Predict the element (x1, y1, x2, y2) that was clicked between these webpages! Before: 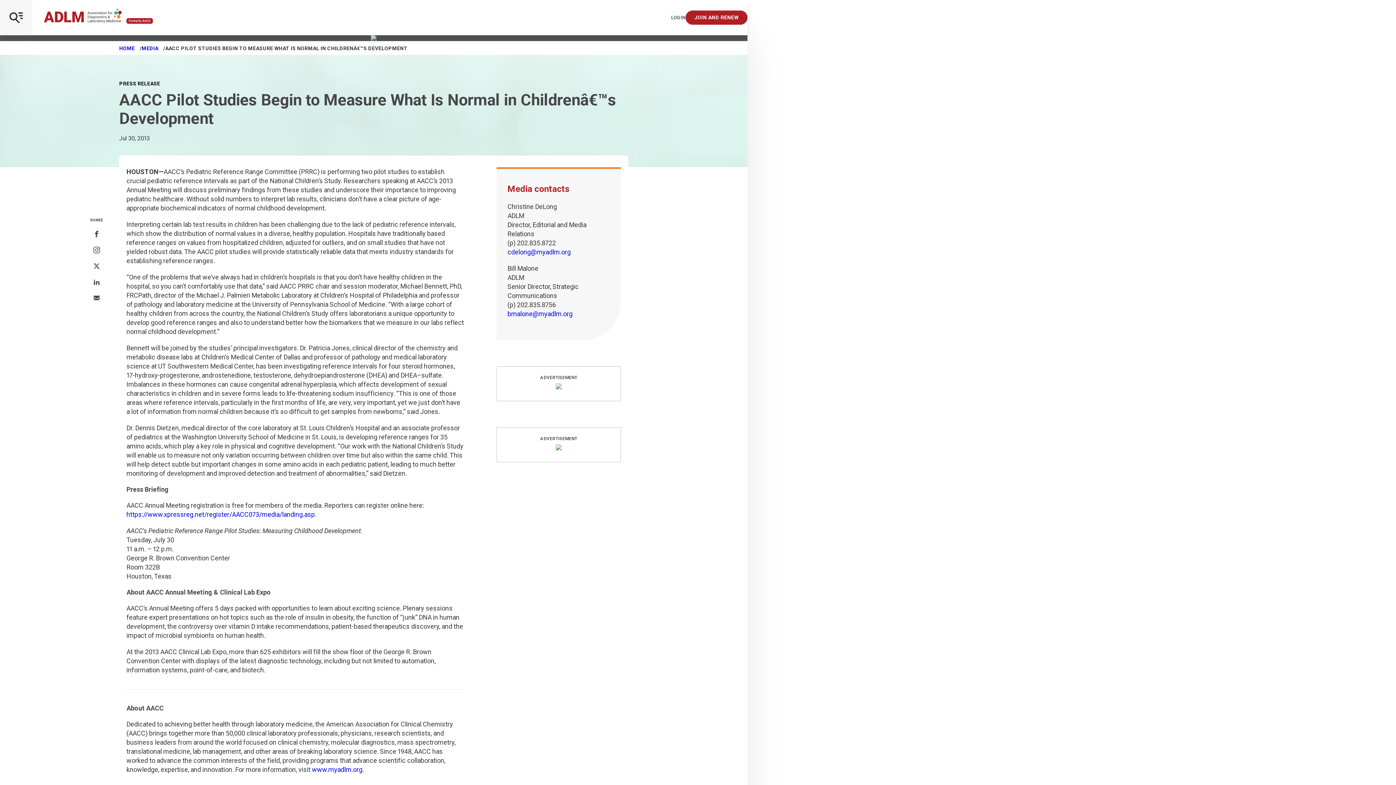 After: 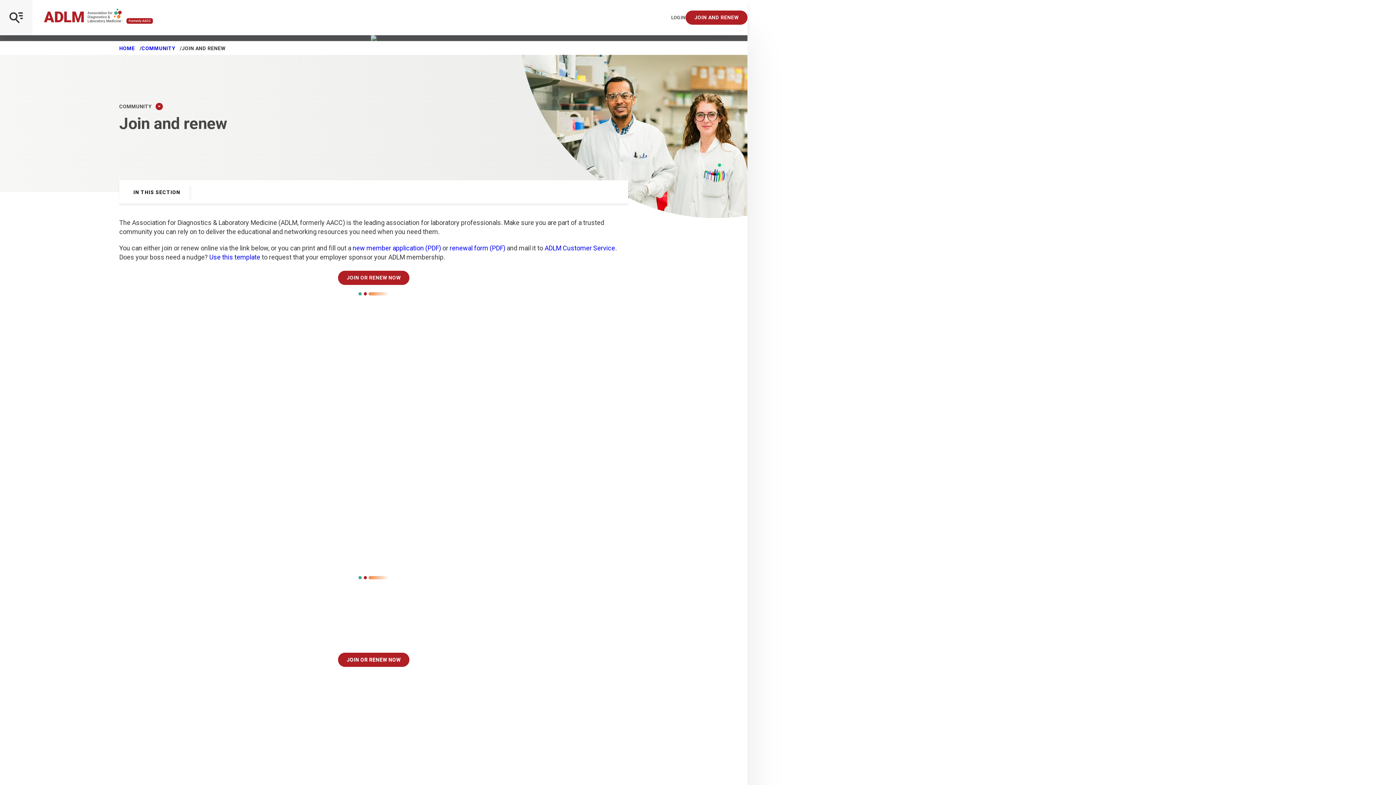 Action: label: Interactive Strategies bbox: (685, 10, 747, 24)